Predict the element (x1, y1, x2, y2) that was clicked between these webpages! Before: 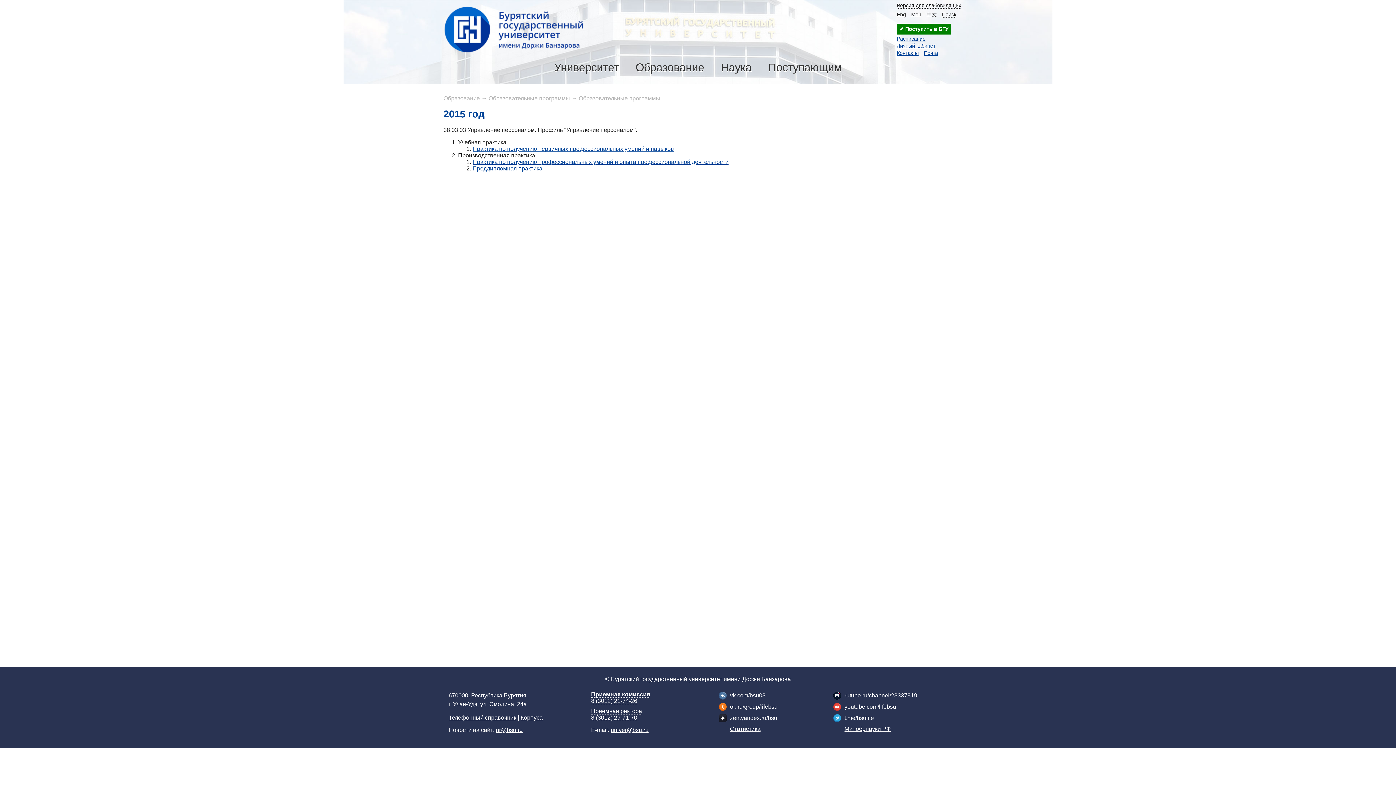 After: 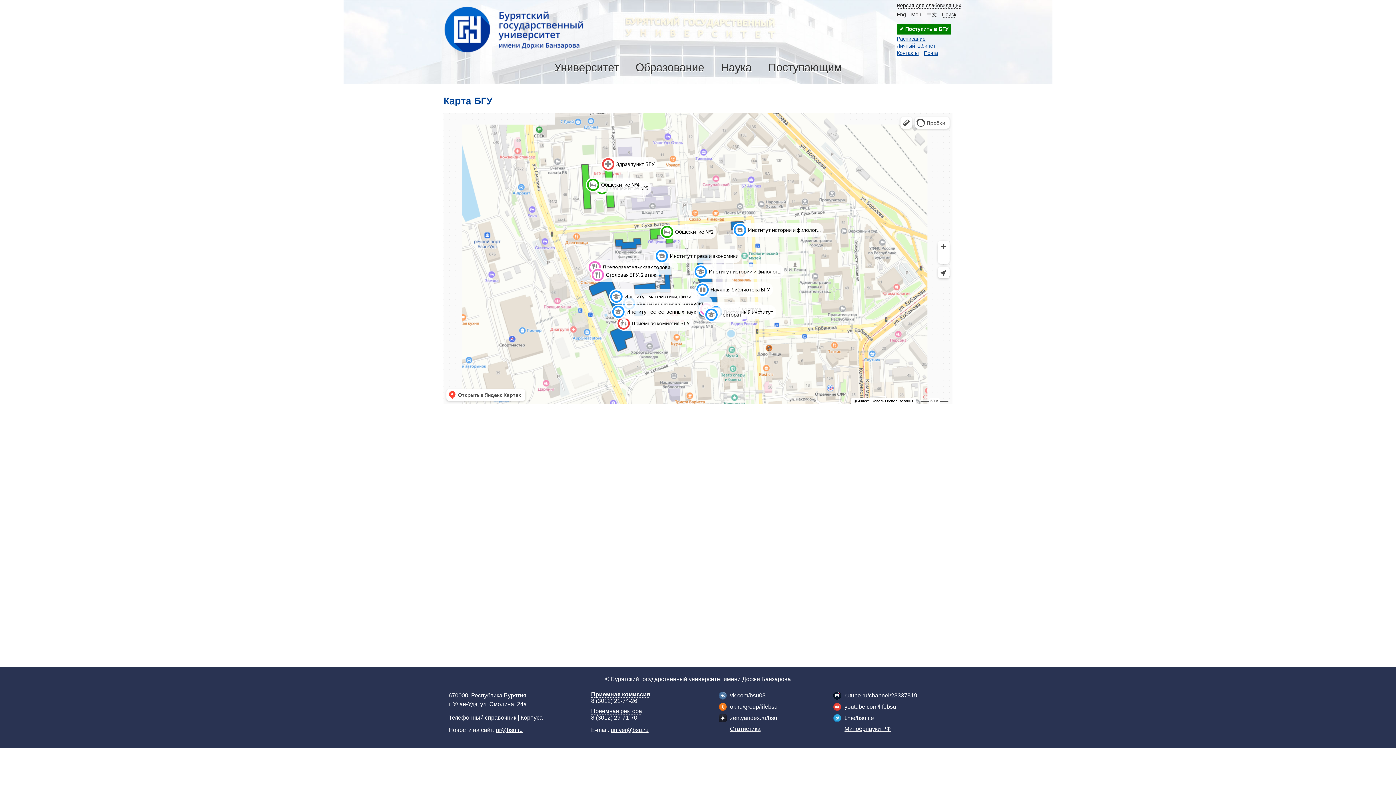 Action: label: Корпуса bbox: (520, 714, 542, 721)